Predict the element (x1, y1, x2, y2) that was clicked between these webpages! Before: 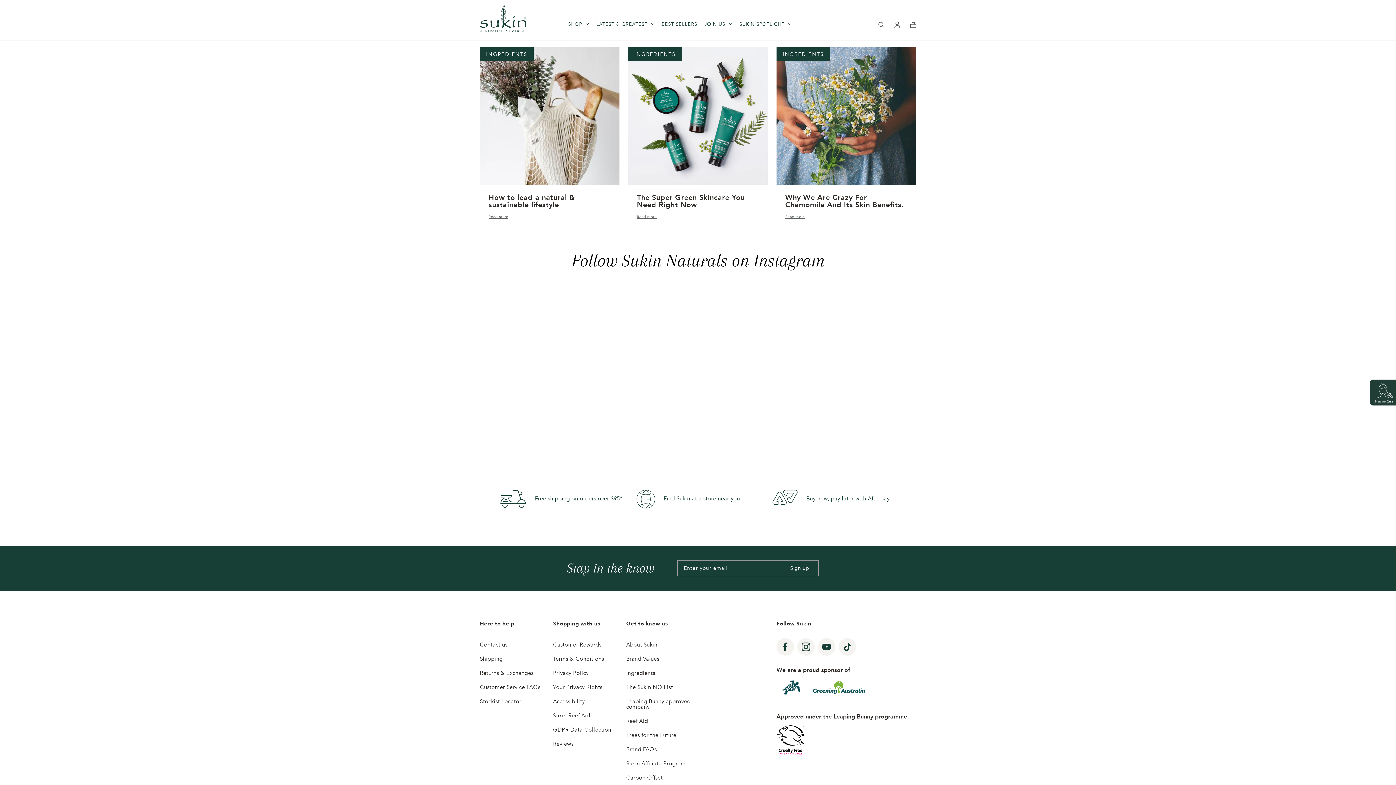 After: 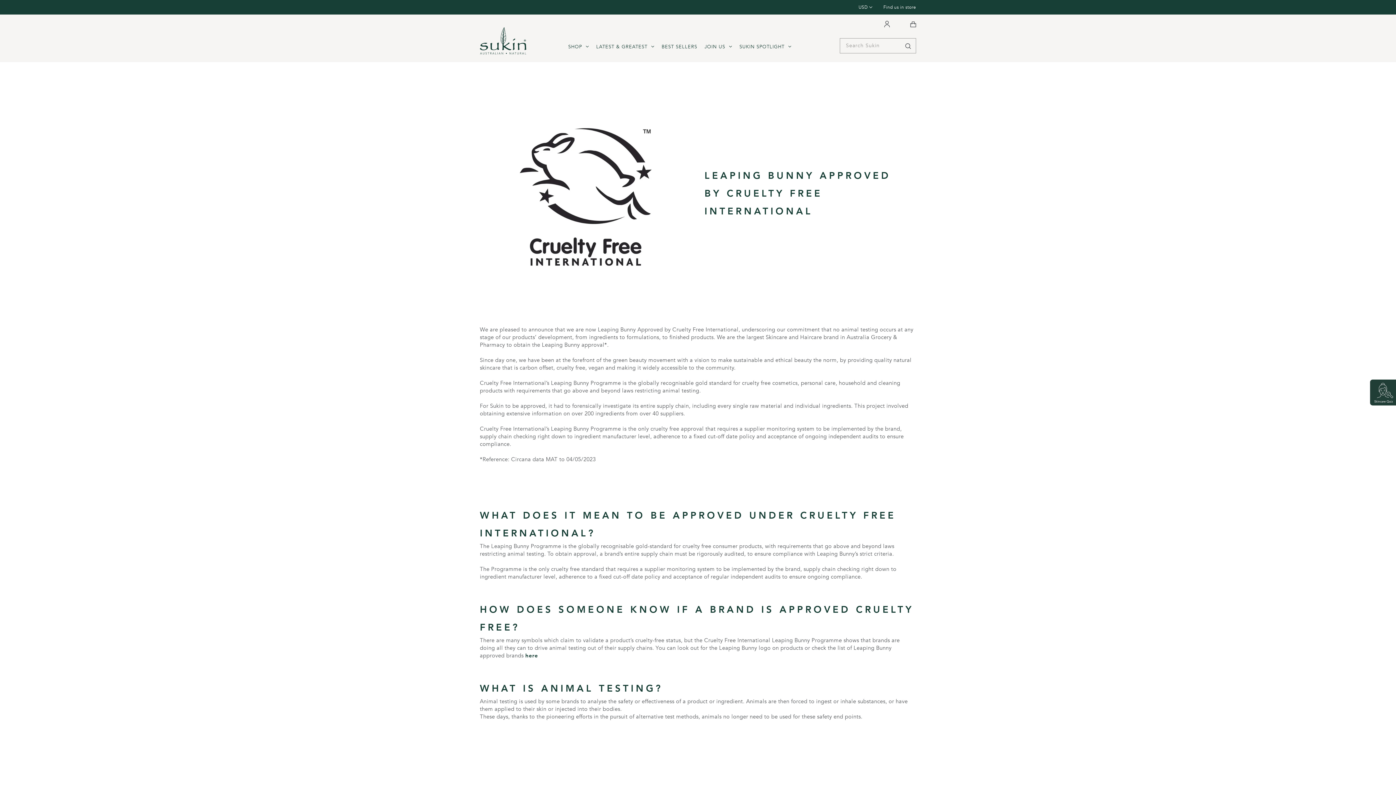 Action: label: Leaping Bunny approved company bbox: (626, 698, 690, 710)